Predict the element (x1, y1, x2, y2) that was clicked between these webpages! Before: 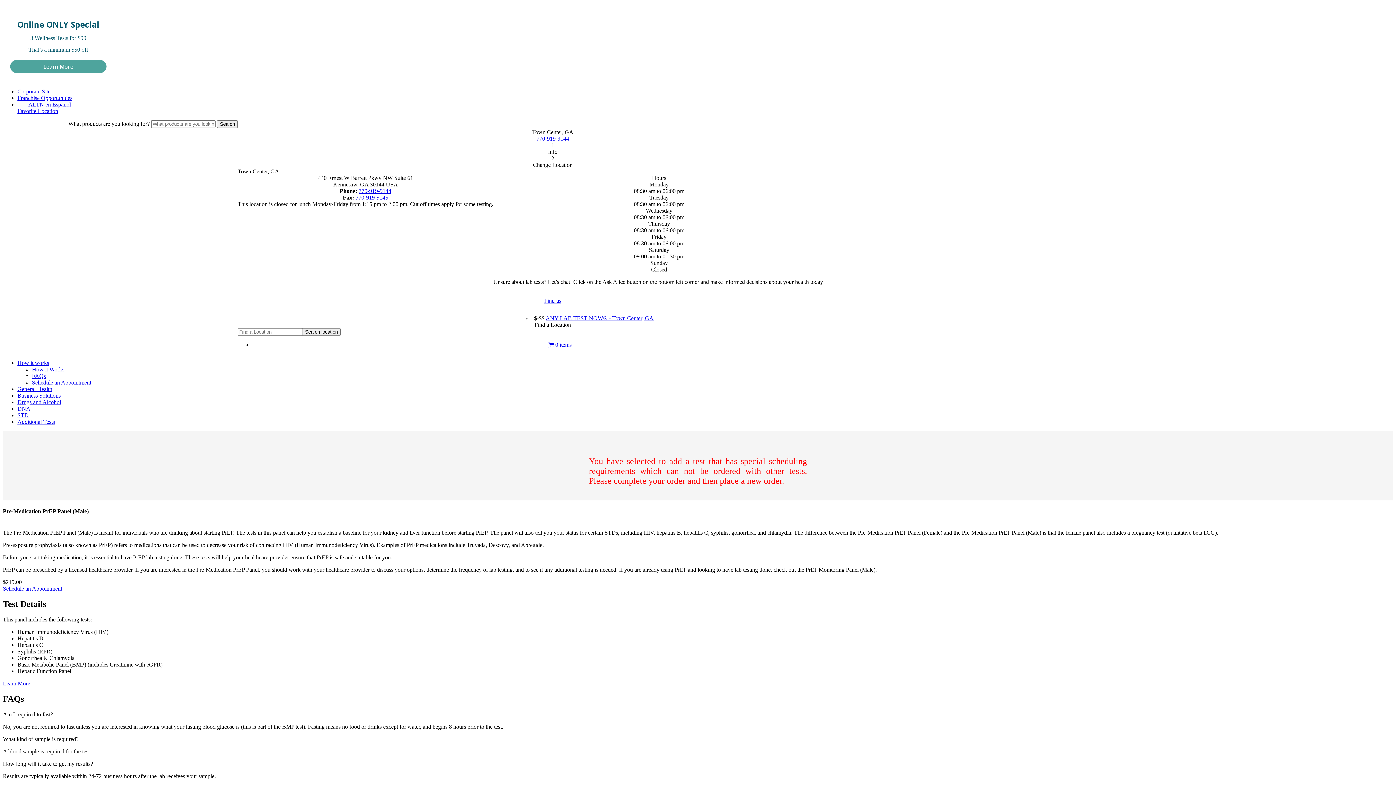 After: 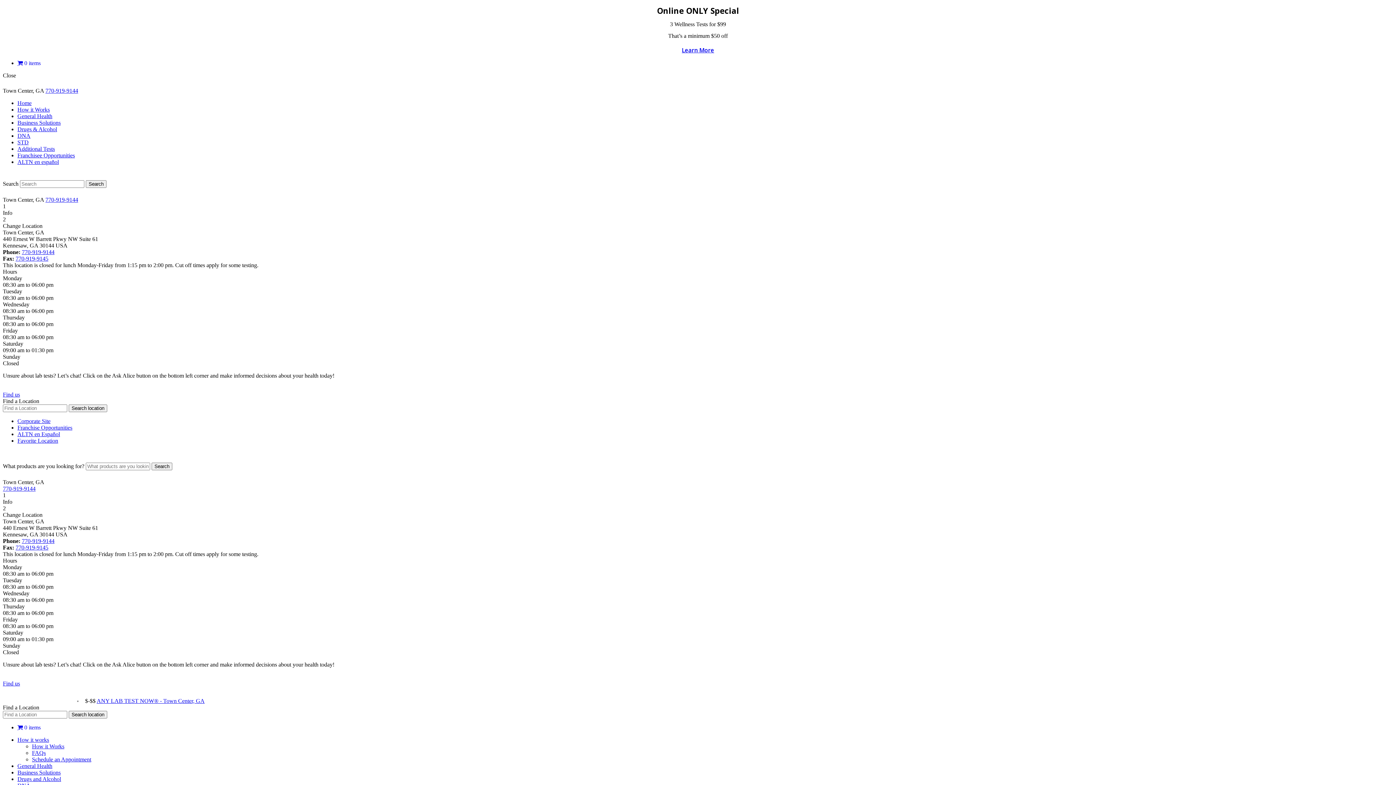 Action: label: Business Solutions bbox: (17, 392, 60, 398)